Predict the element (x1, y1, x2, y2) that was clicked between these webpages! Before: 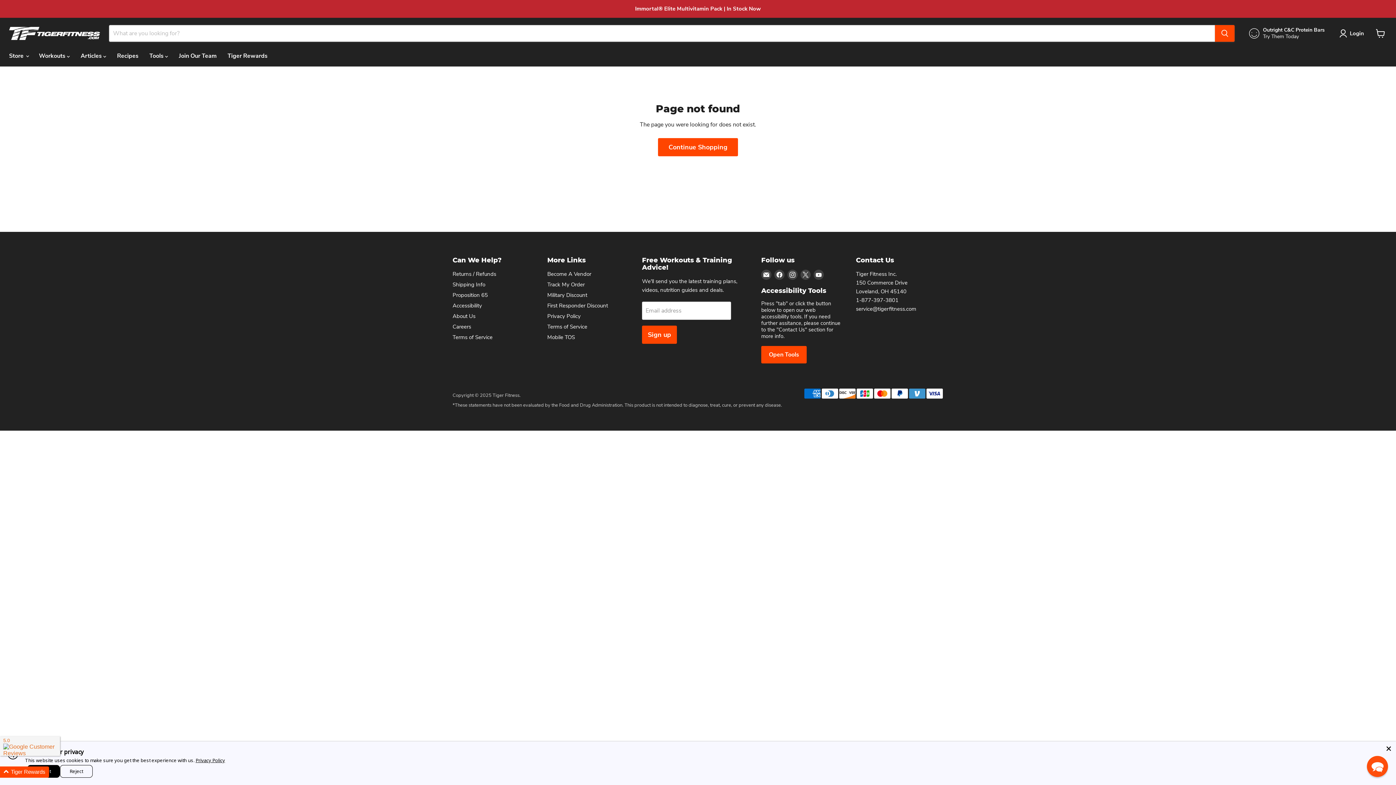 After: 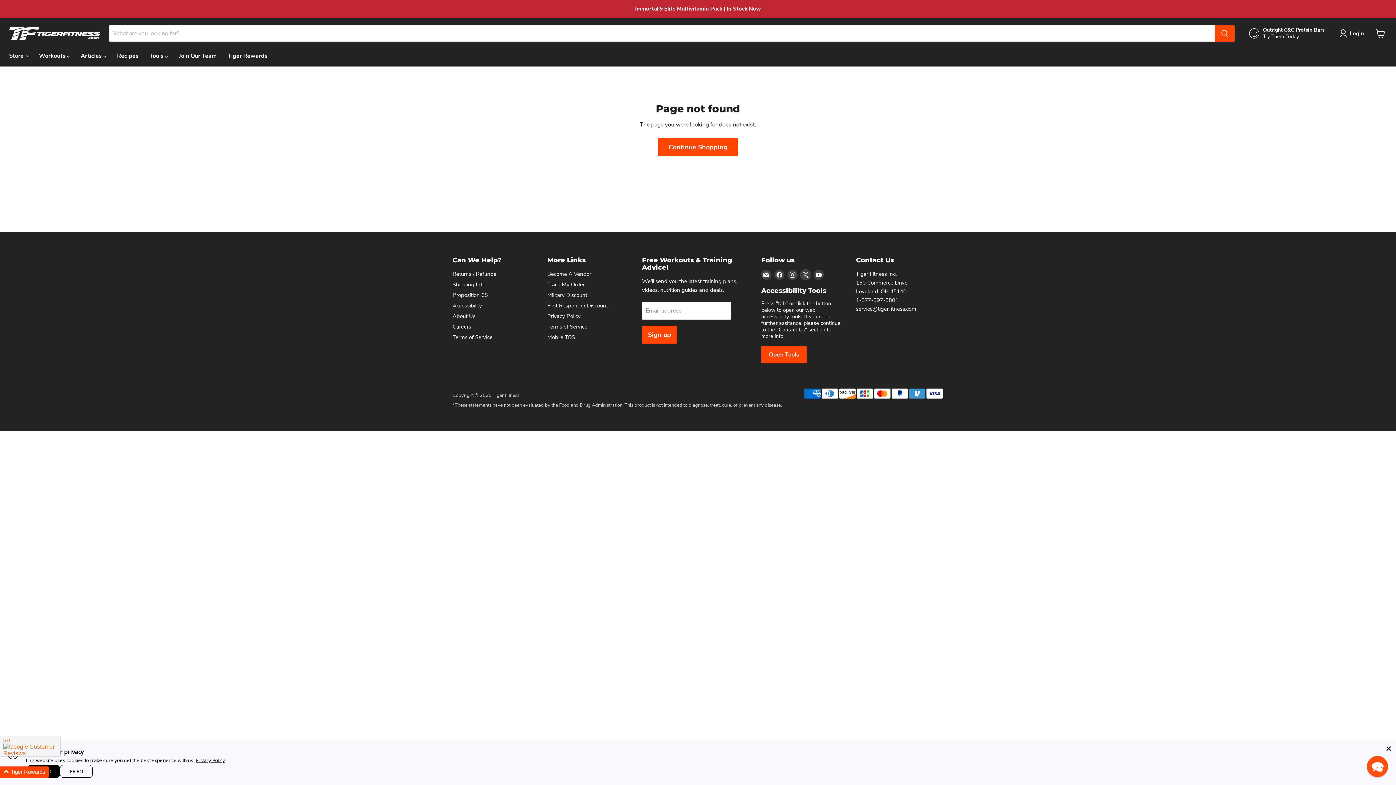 Action: bbox: (800, 269, 810, 279) label: Find us on X